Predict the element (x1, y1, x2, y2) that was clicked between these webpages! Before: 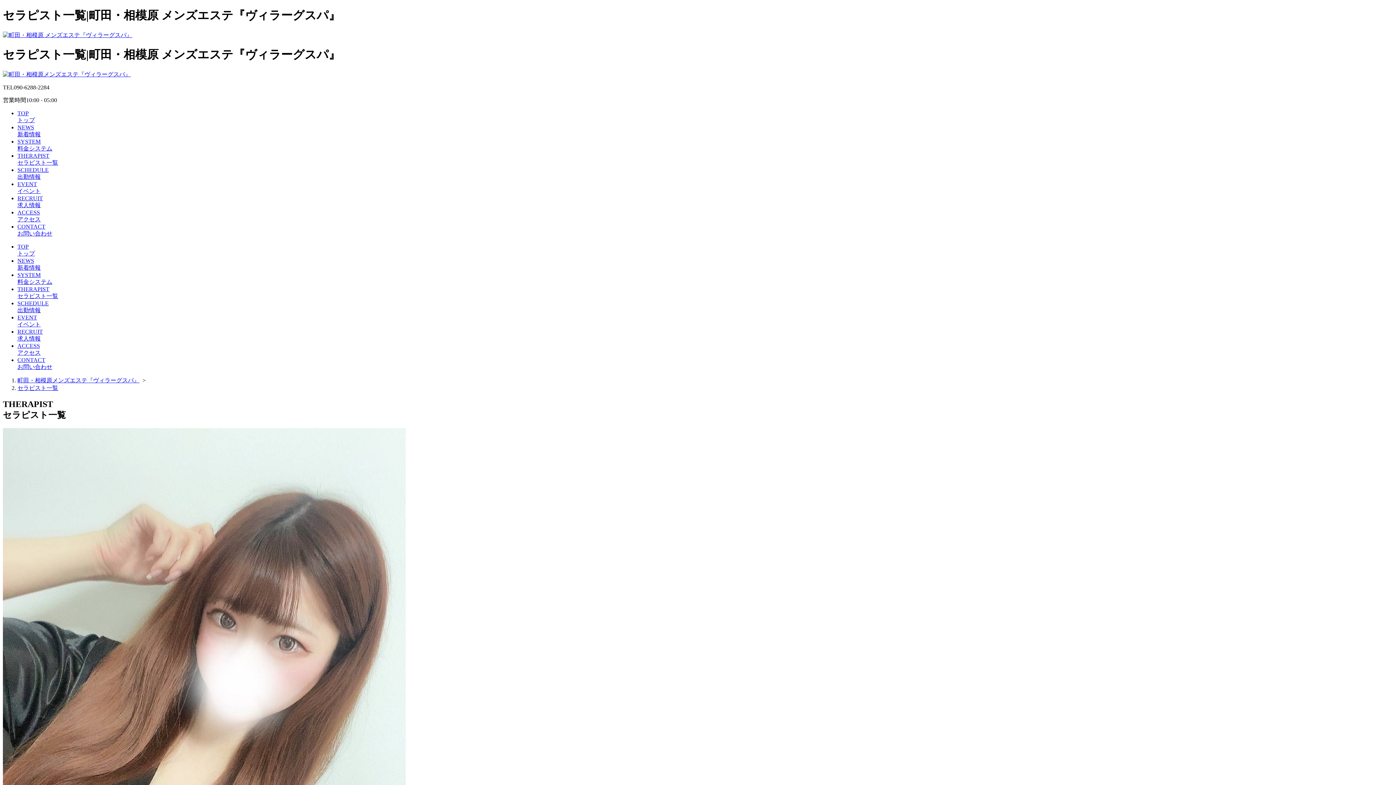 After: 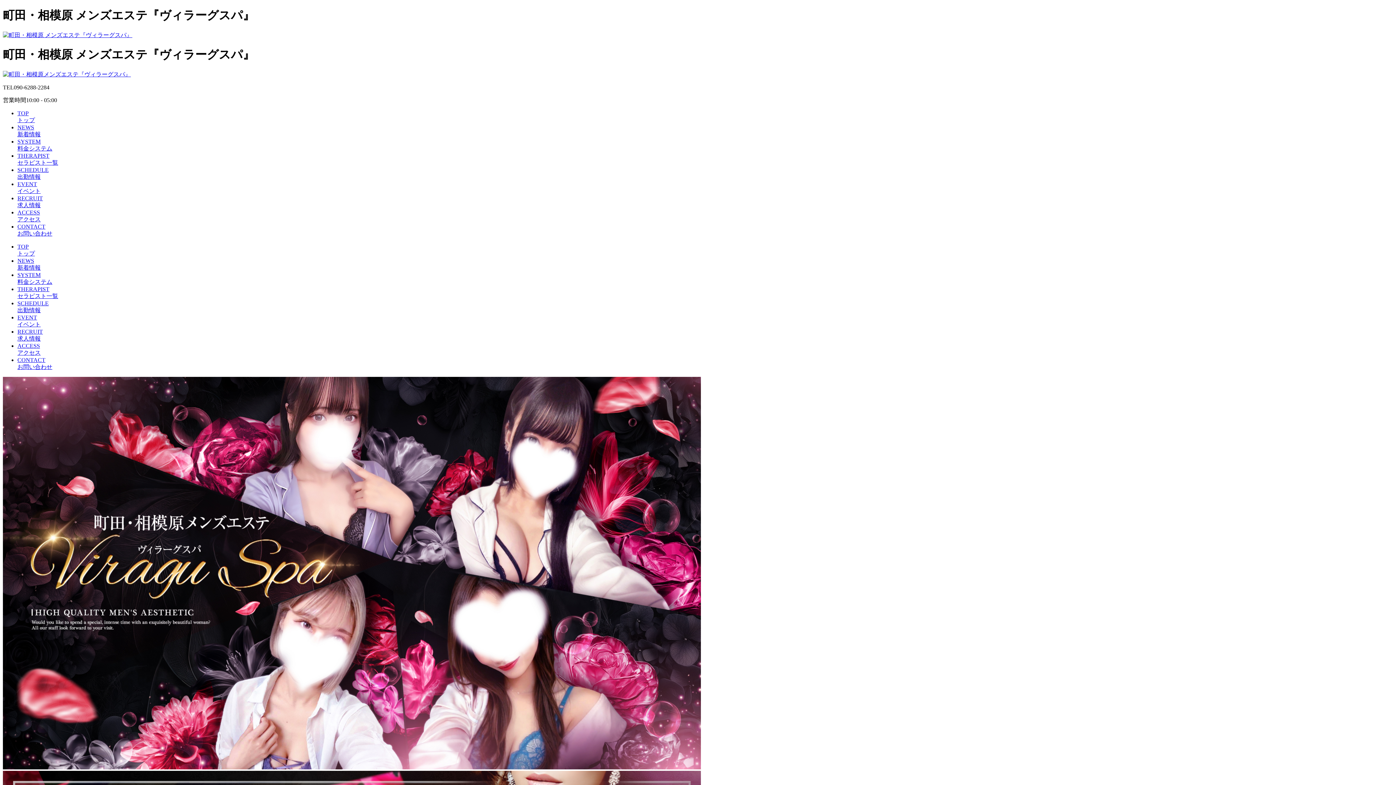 Action: bbox: (2, 71, 130, 77)